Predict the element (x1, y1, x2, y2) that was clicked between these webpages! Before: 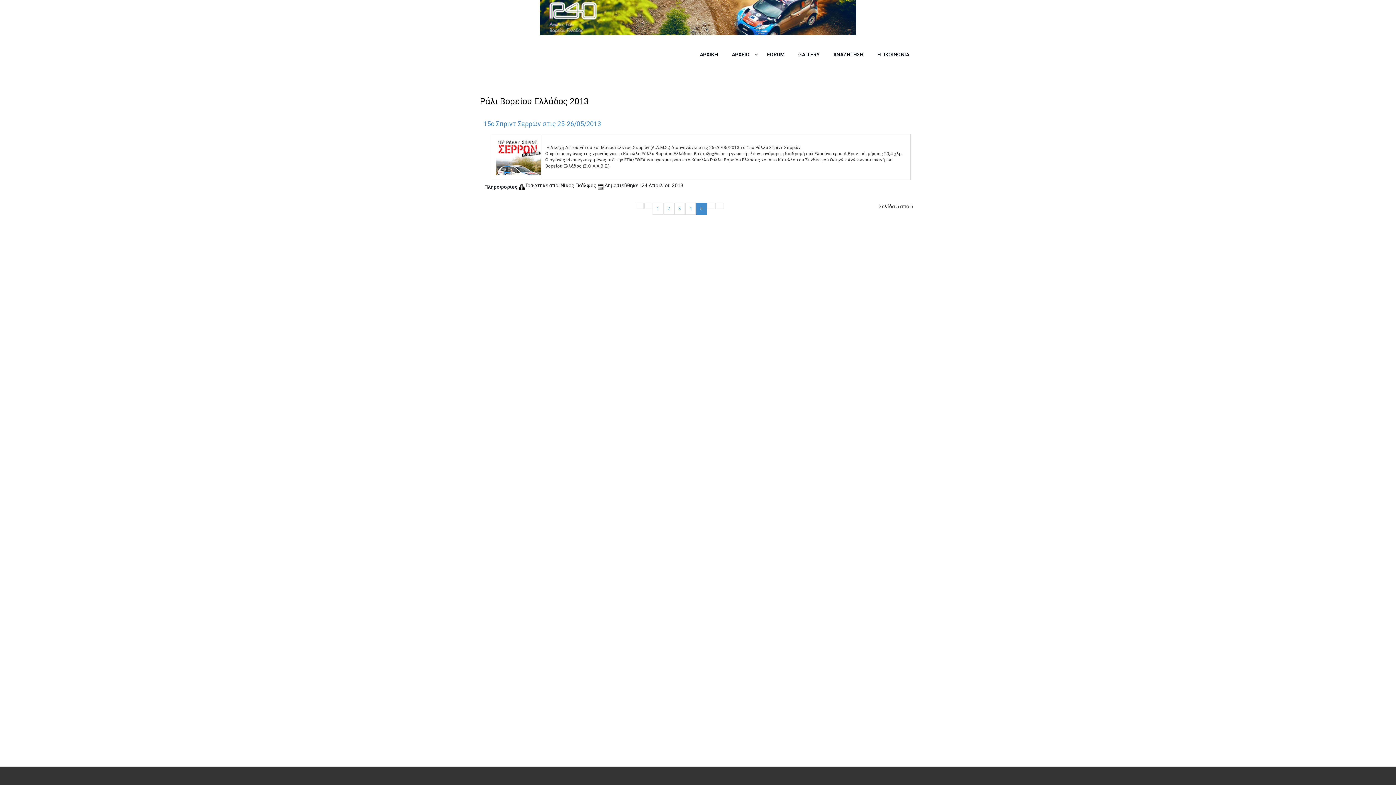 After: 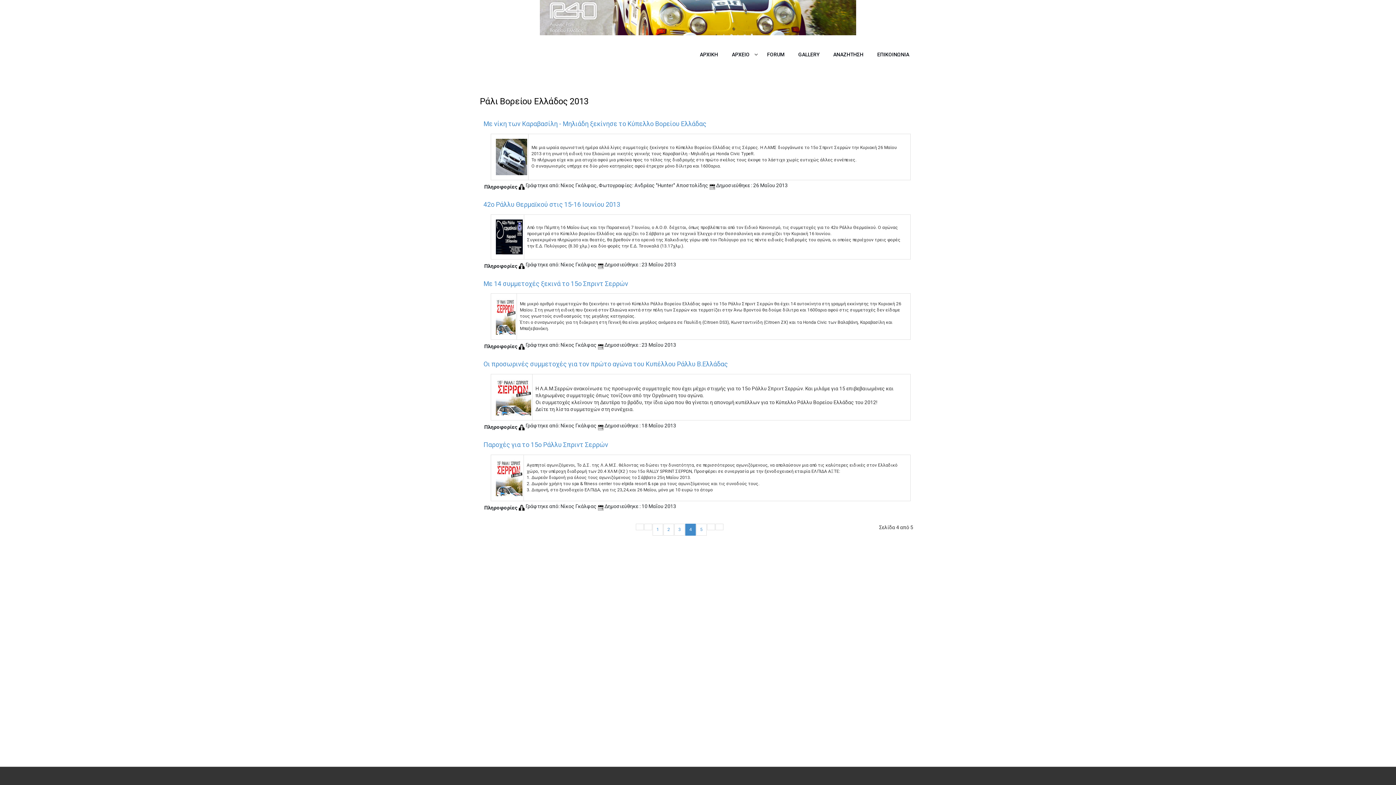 Action: bbox: (644, 202, 652, 209) label: Μετάβαση στη Προηγούμενο σελίδα